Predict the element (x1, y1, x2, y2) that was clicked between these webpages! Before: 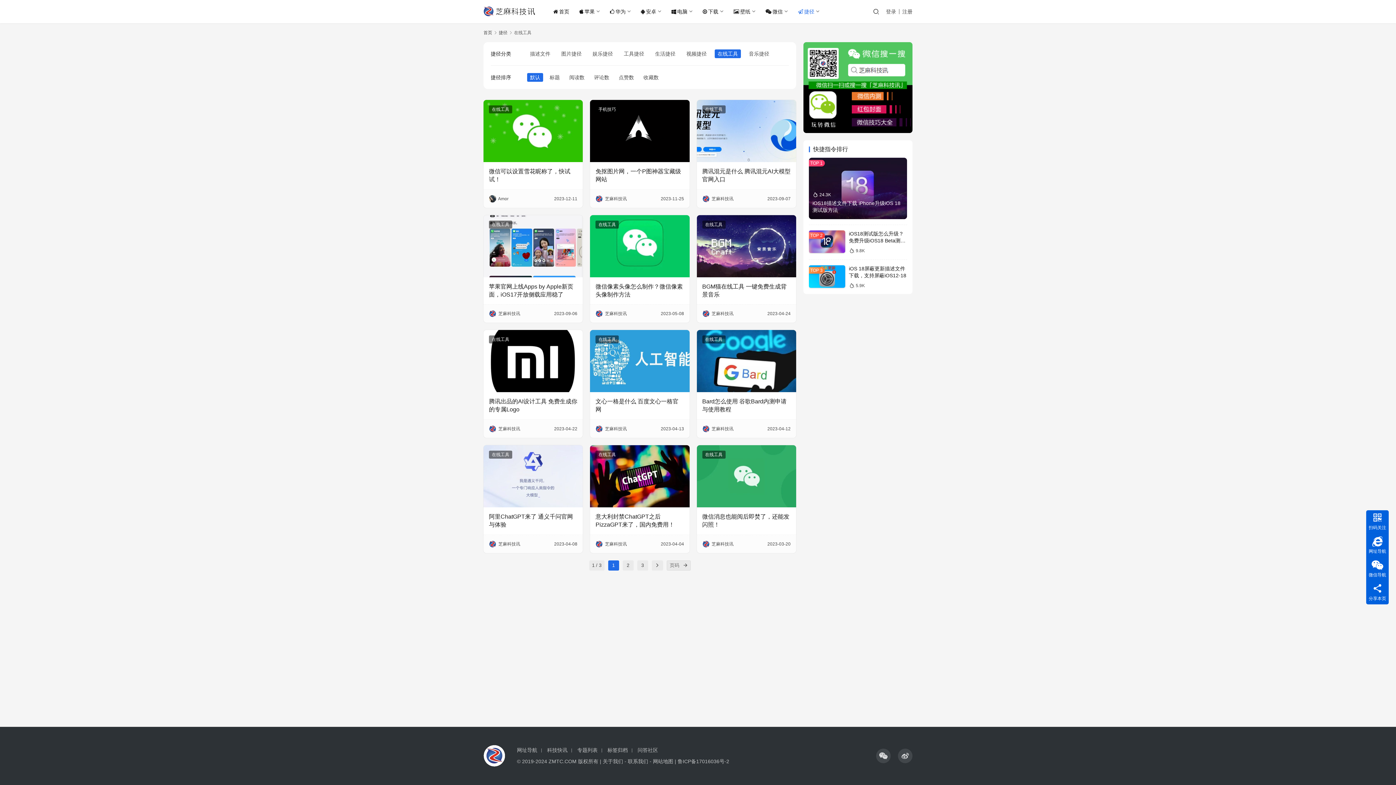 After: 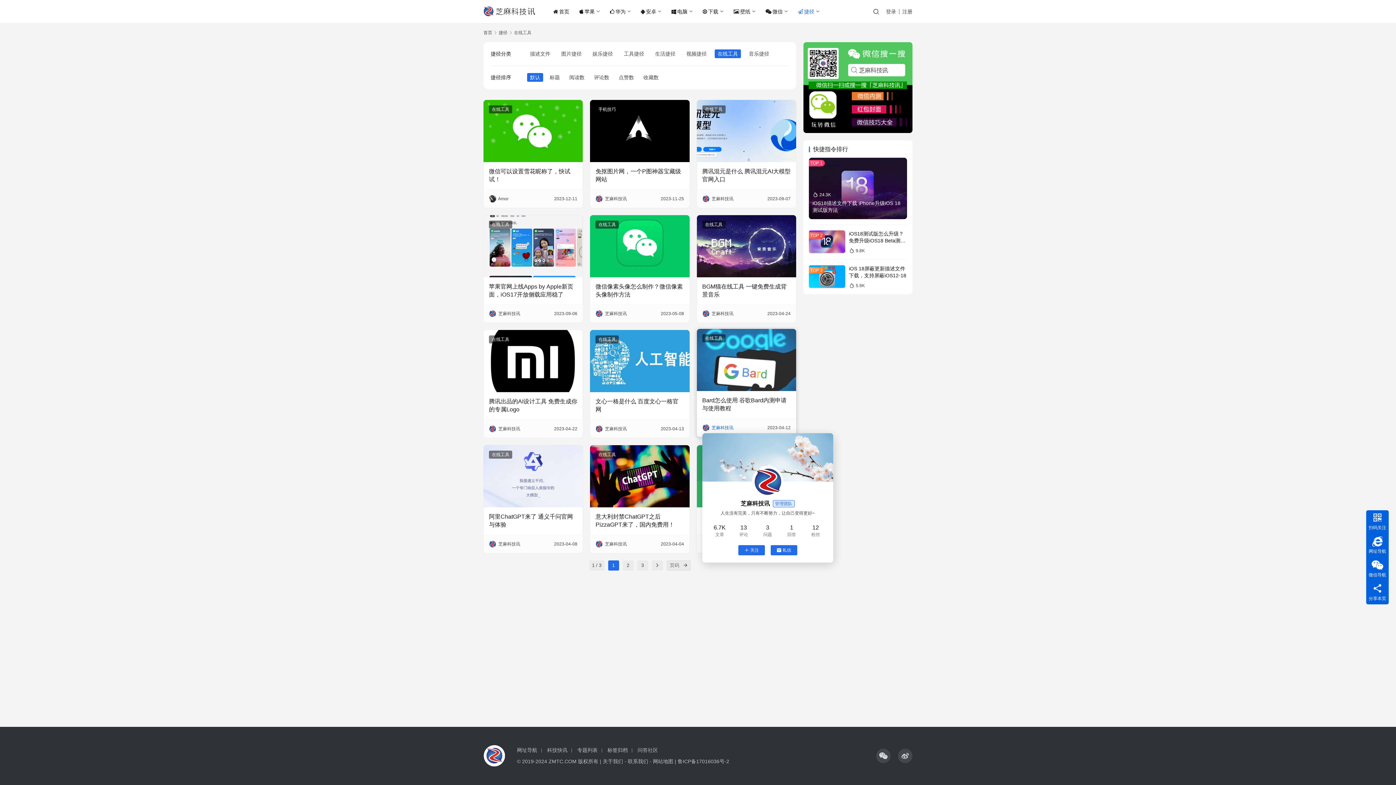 Action: label:  芝麻科技讯 bbox: (702, 425, 733, 432)